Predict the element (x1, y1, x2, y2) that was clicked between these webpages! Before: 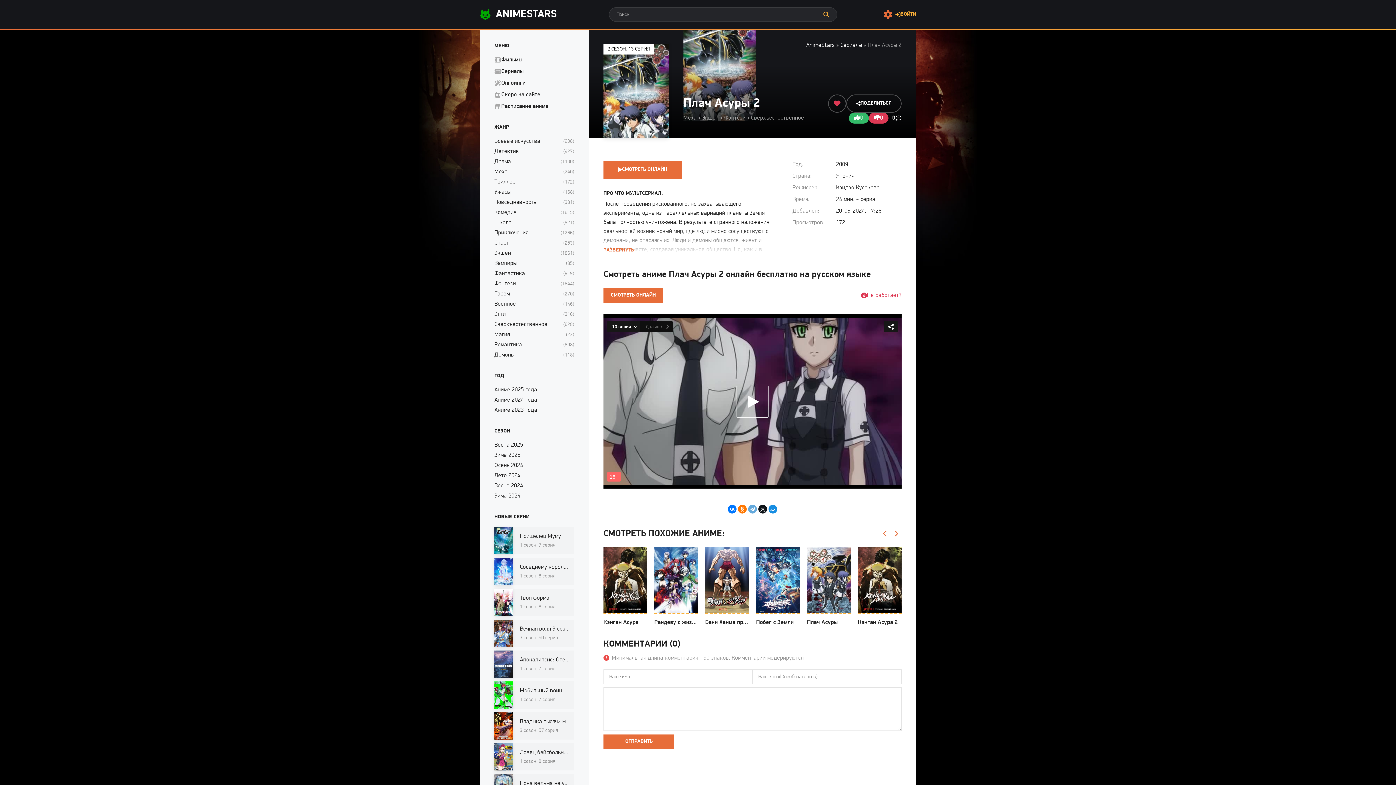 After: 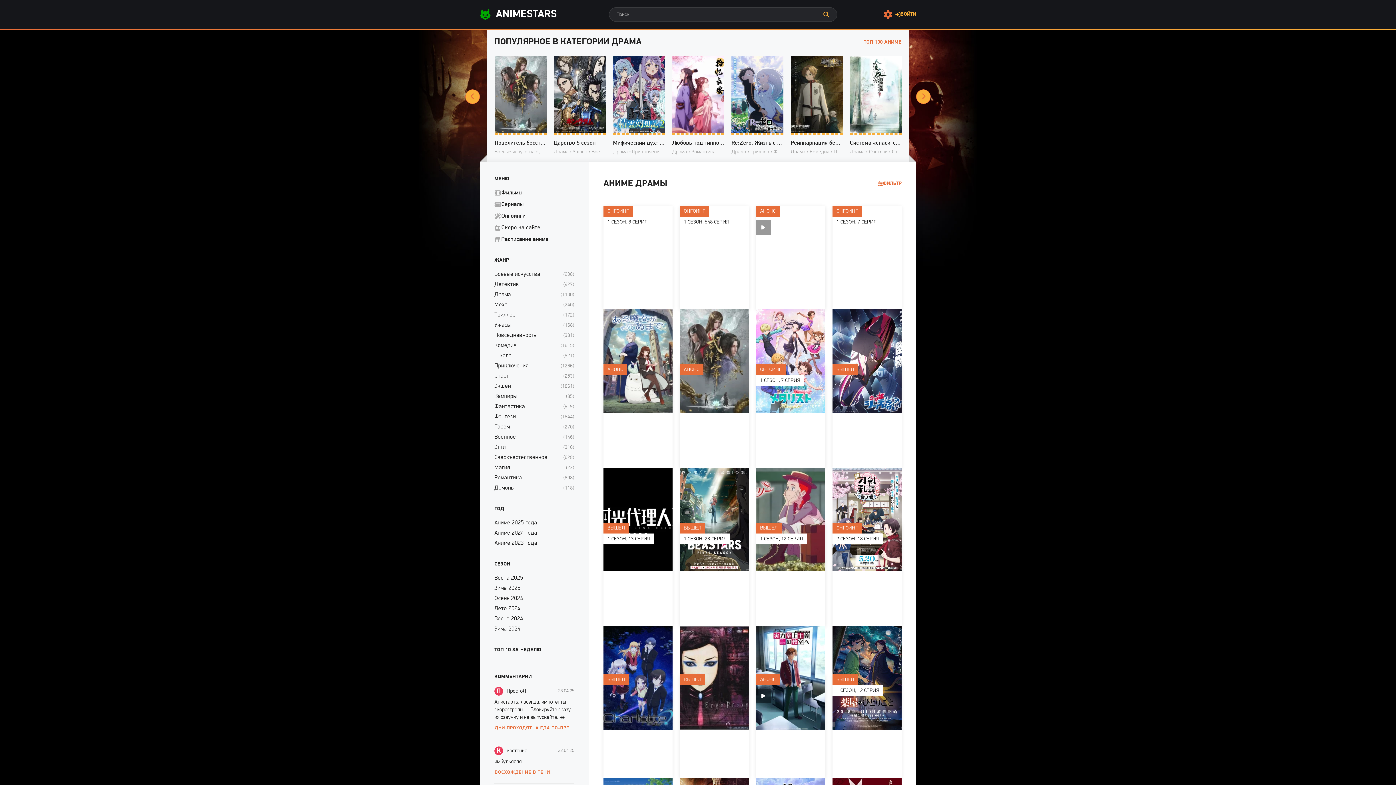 Action: label: Драма bbox: (494, 157, 511, 165)